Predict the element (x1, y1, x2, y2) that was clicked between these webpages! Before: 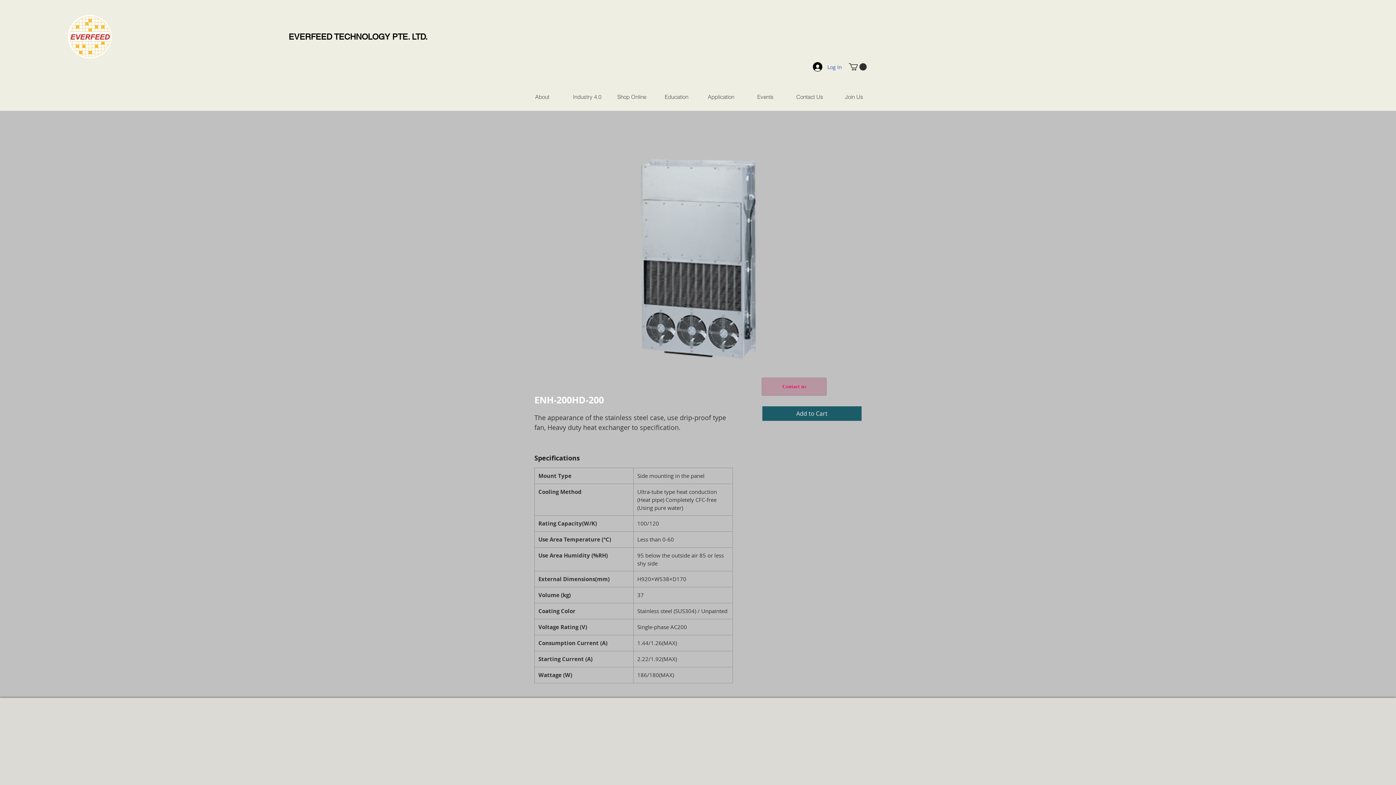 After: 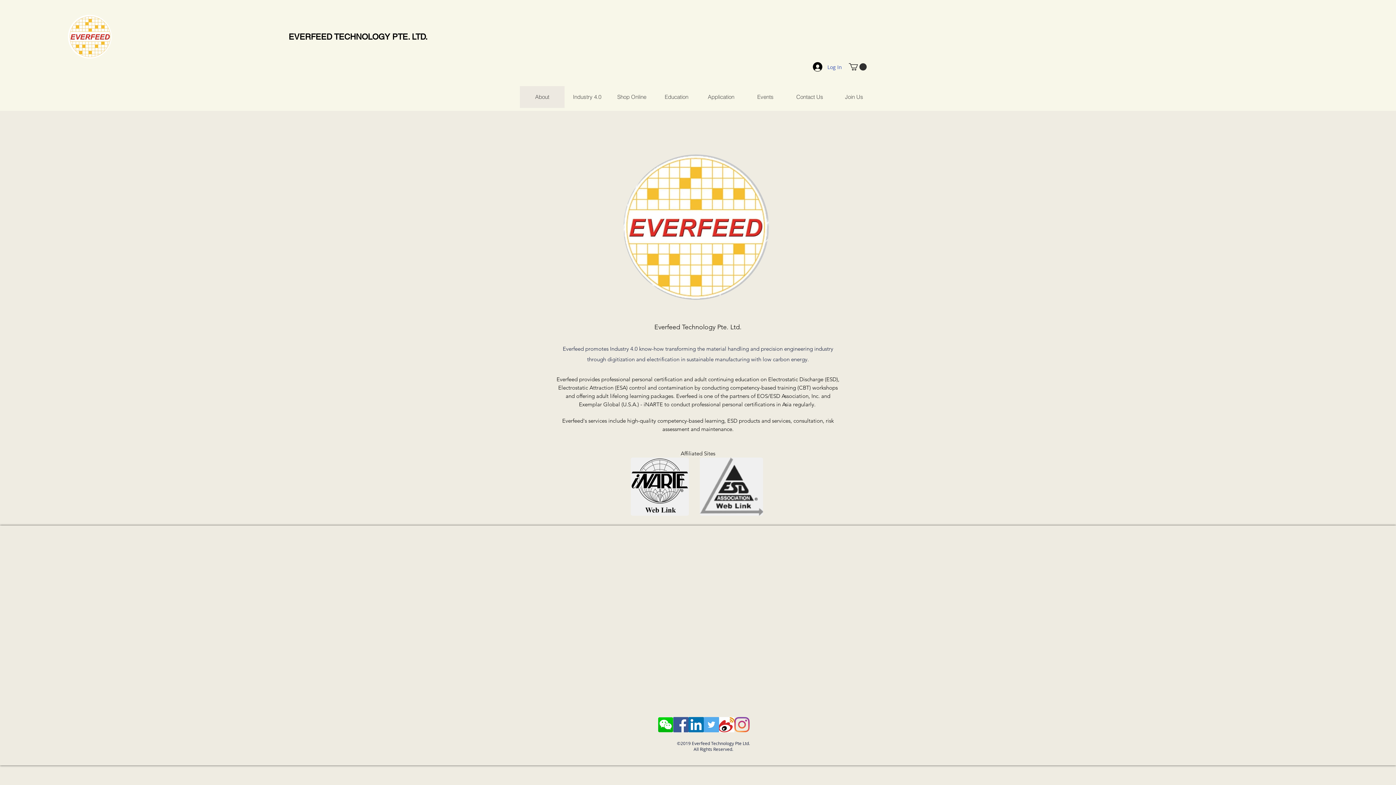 Action: label: About bbox: (520, 86, 564, 107)